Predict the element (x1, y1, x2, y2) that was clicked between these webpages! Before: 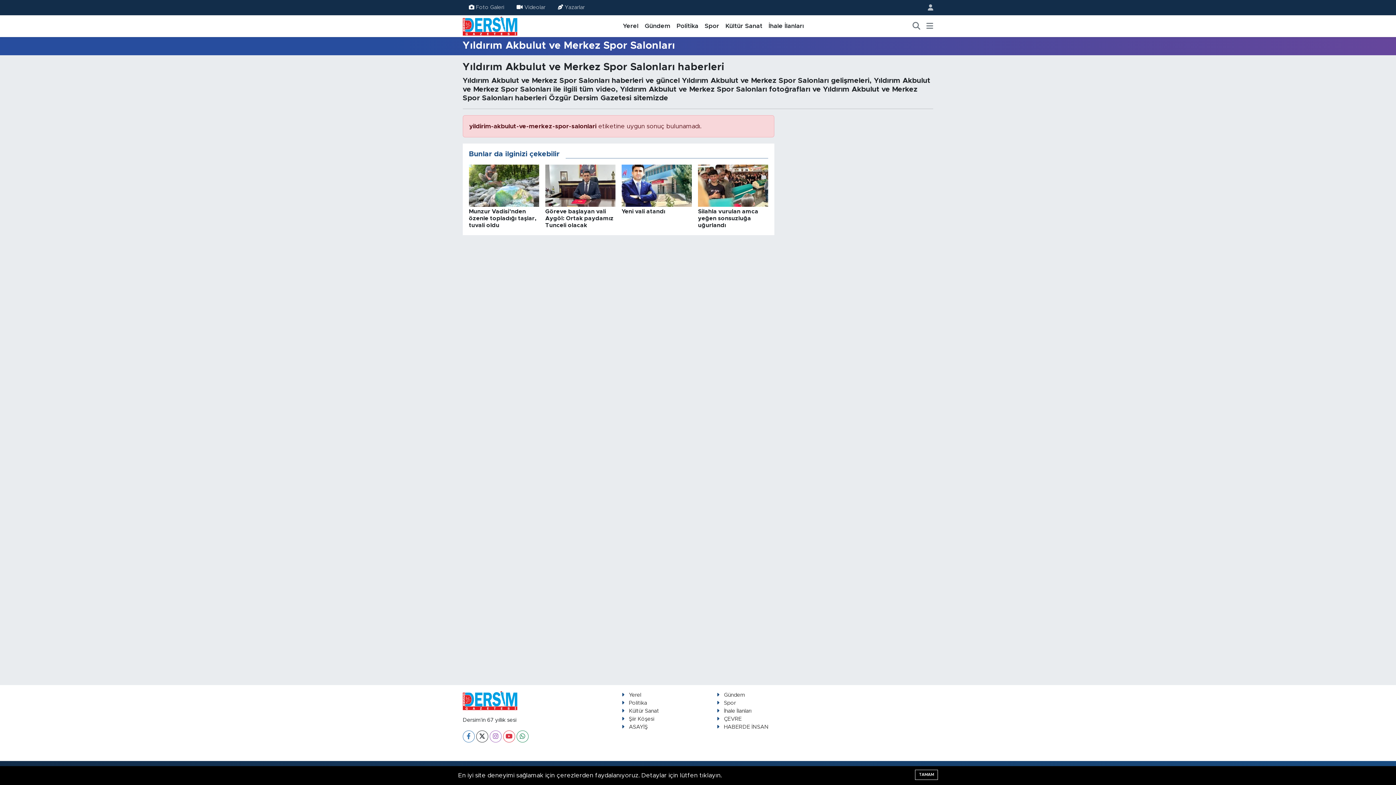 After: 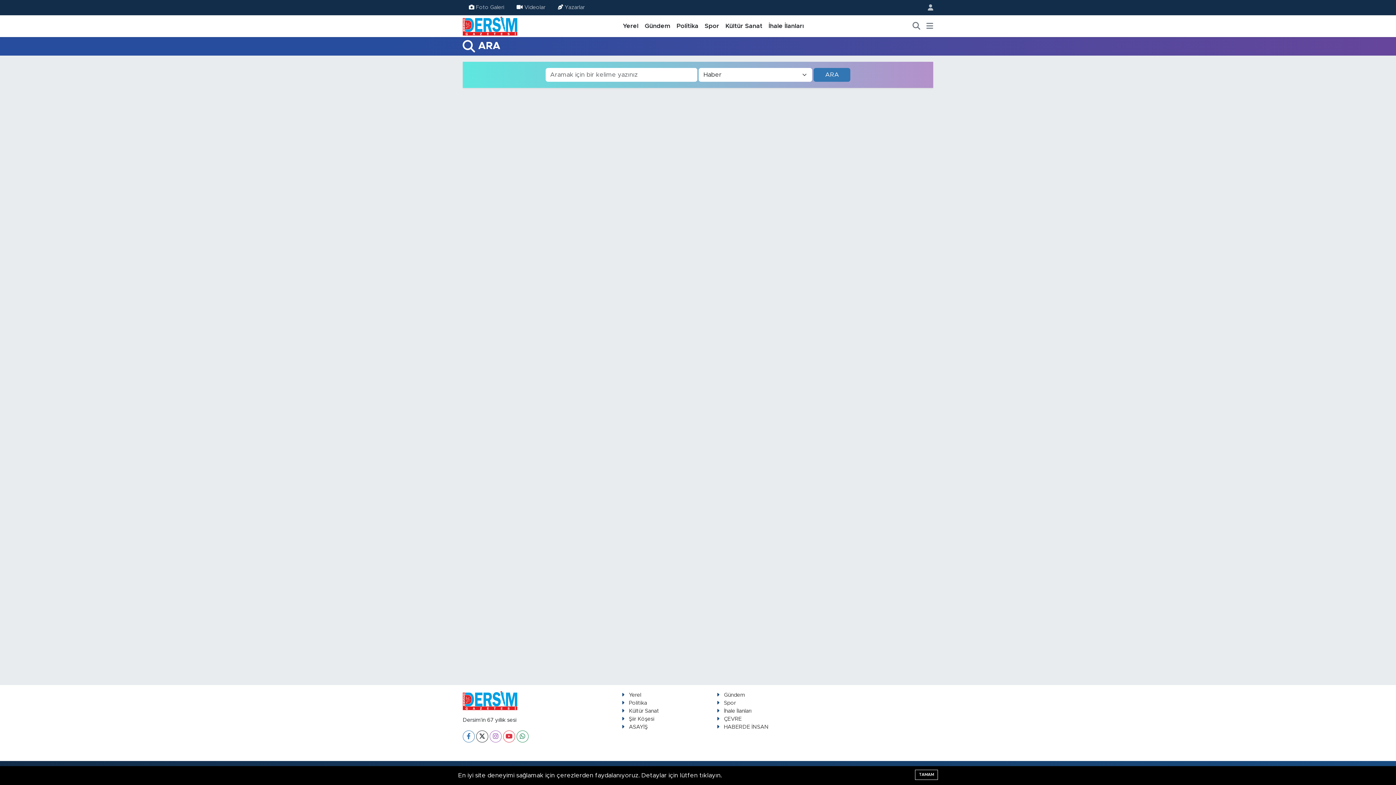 Action: bbox: (909, 21, 923, 30)